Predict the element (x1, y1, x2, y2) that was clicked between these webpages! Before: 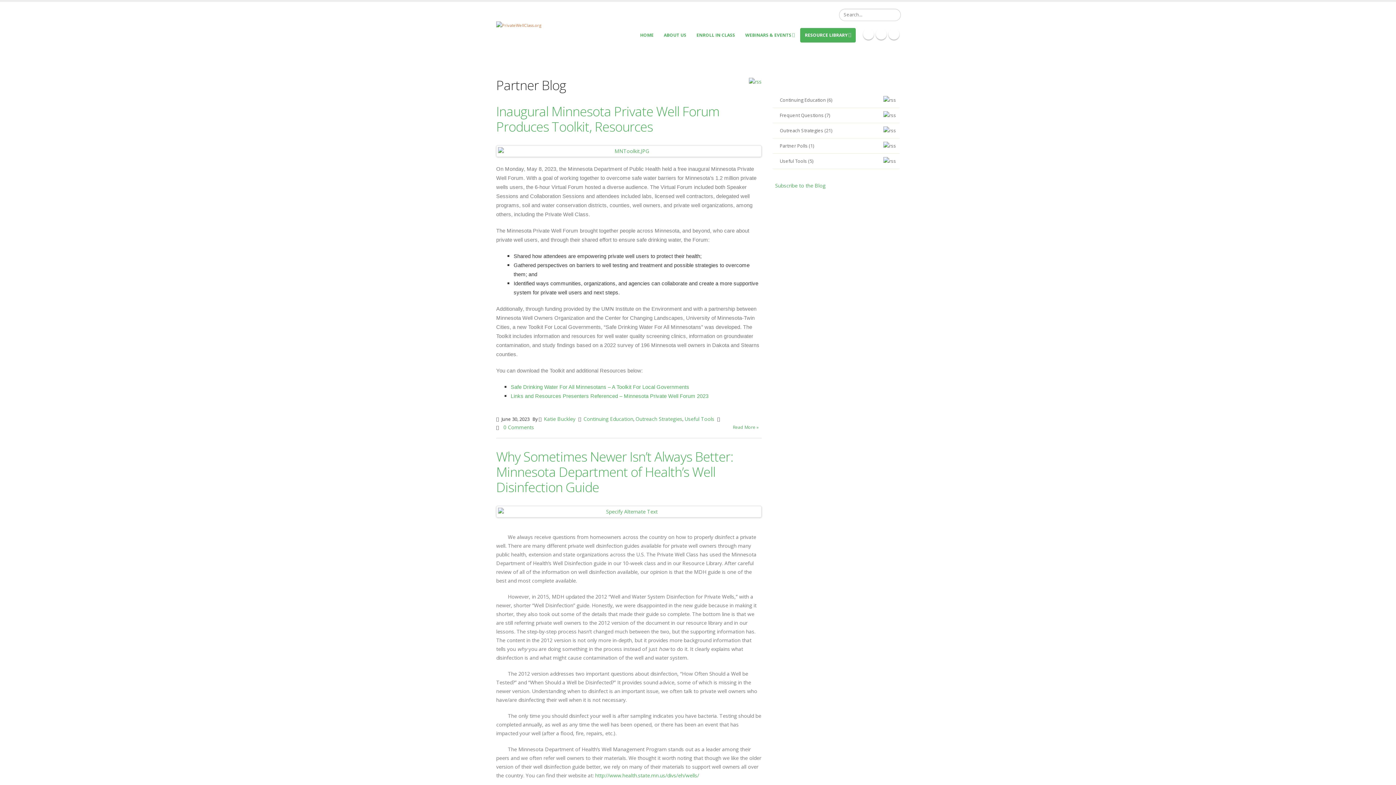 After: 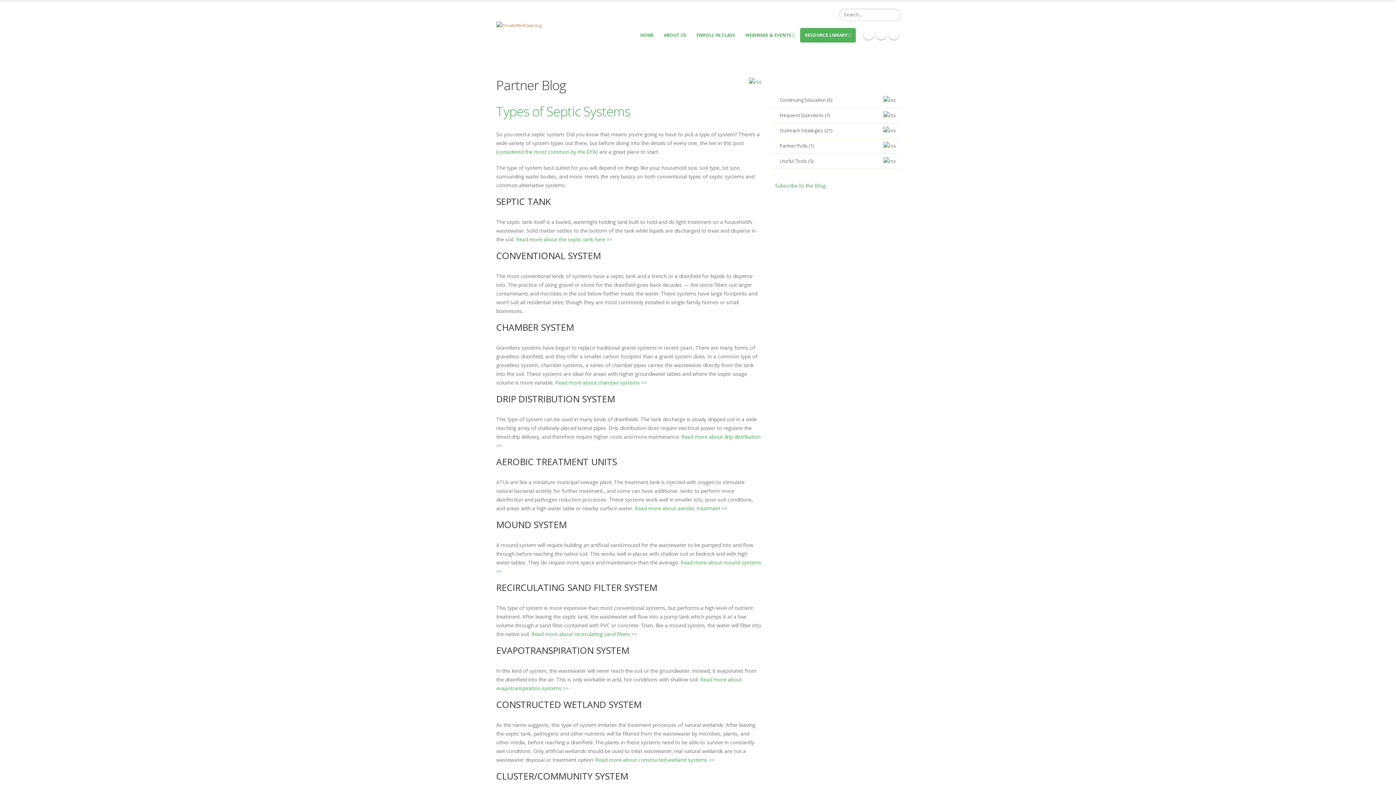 Action: bbox: (780, 97, 832, 103) label: Continuing Education (6)